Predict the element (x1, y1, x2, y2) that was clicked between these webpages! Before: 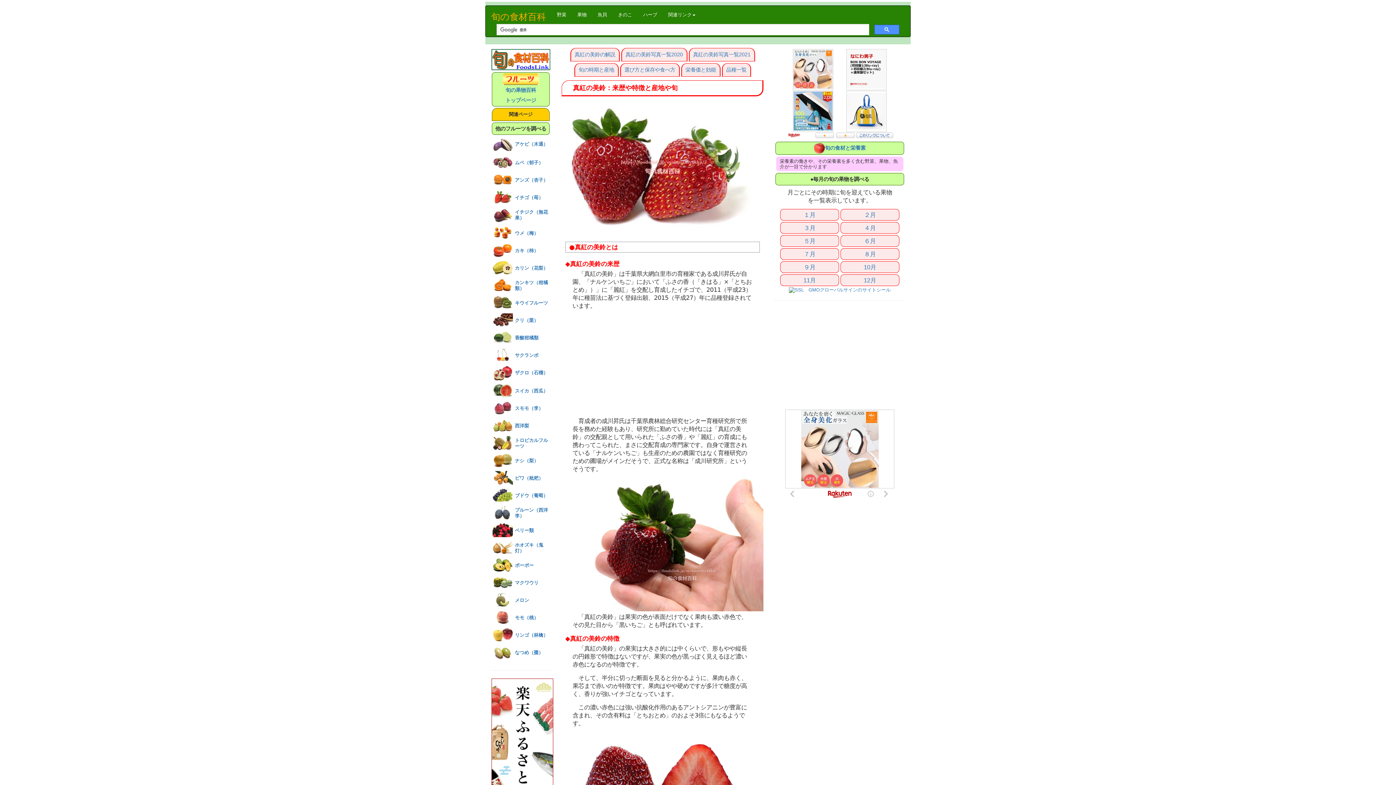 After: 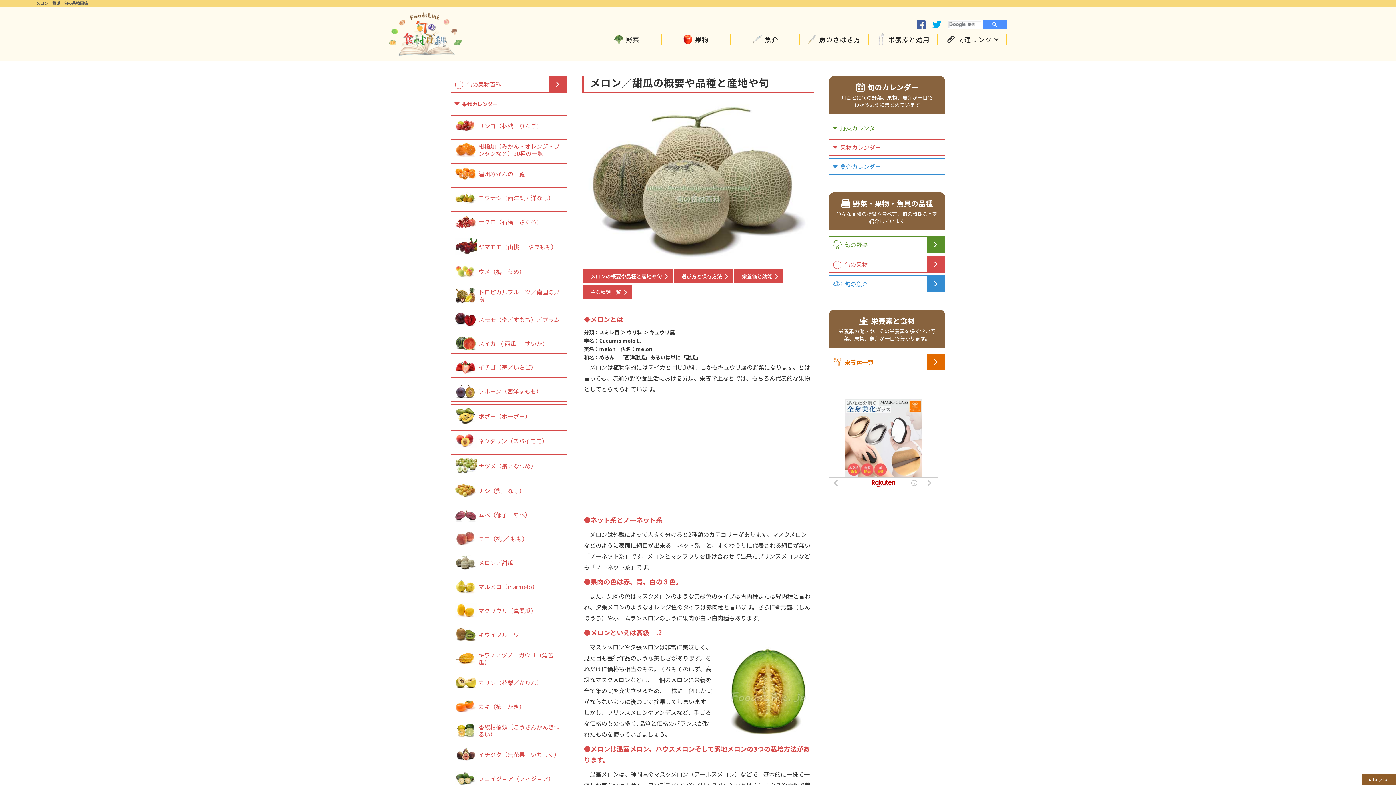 Action: bbox: (515, 597, 529, 603) label: メロン